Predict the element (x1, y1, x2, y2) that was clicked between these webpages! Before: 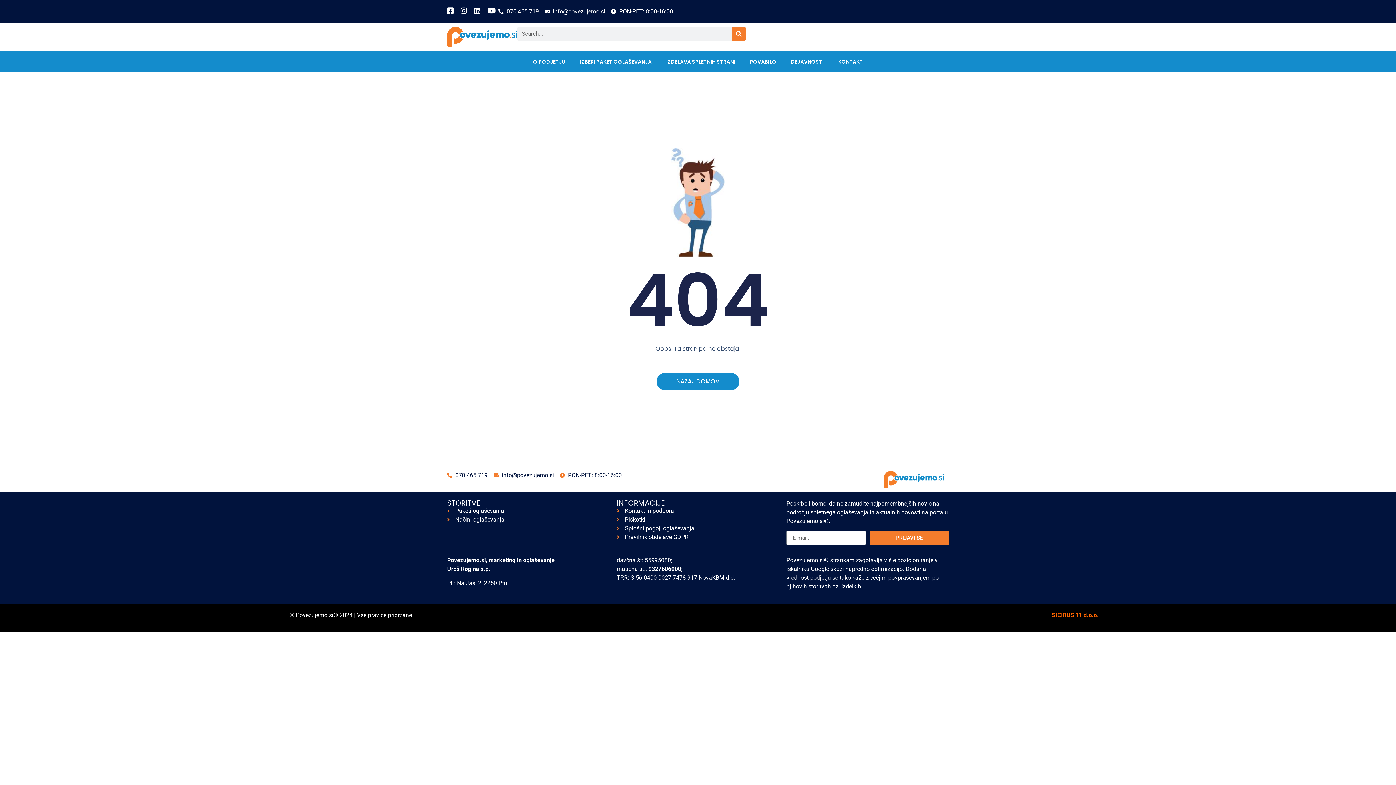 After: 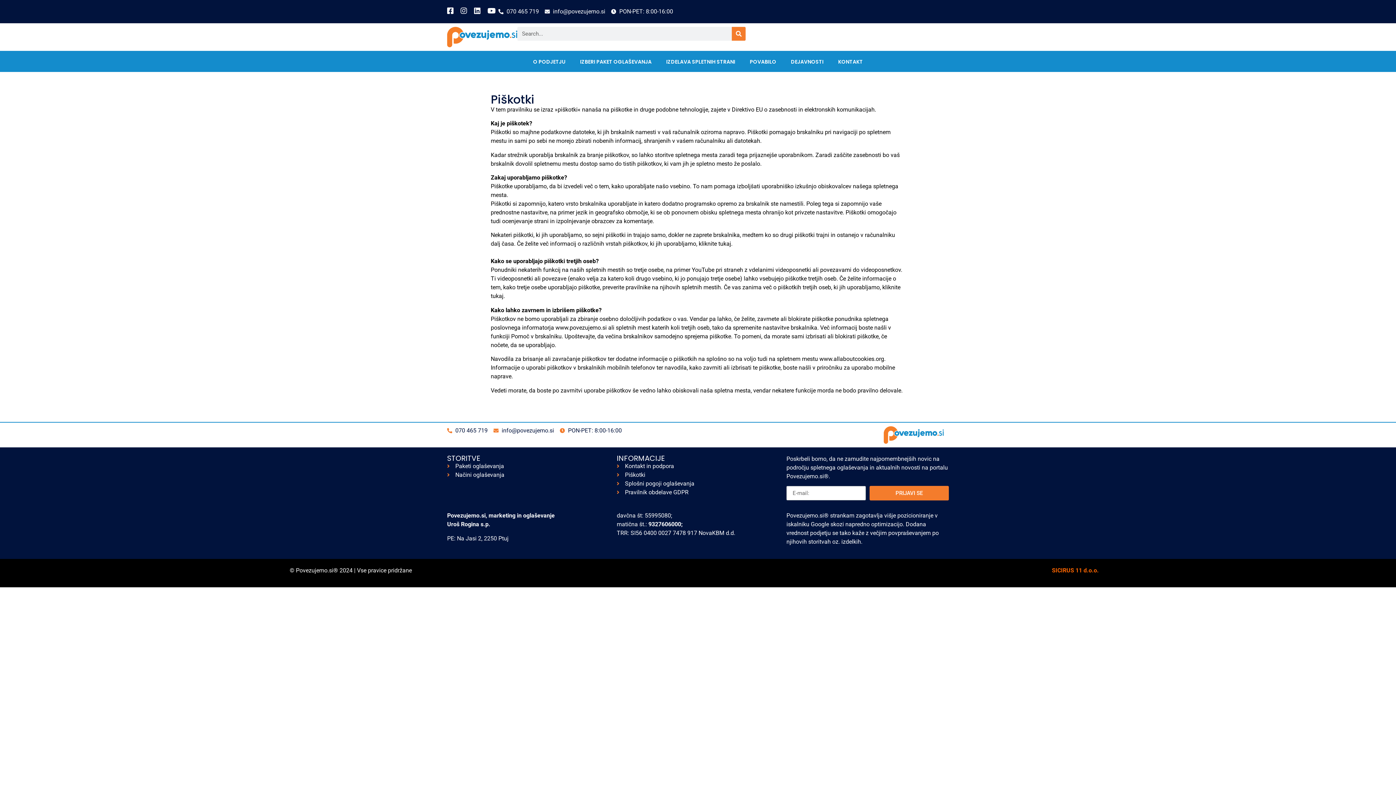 Action: bbox: (616, 515, 758, 524) label: Piškotki